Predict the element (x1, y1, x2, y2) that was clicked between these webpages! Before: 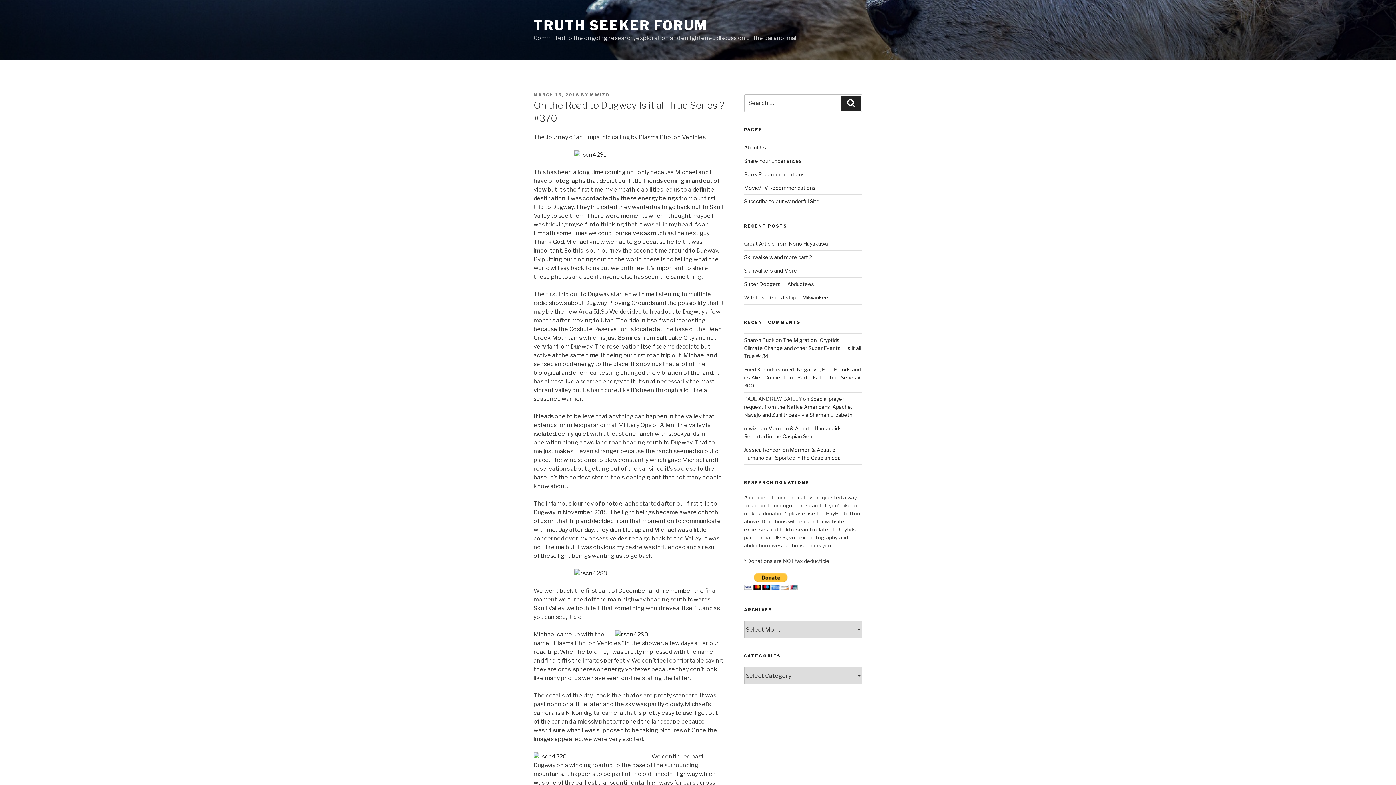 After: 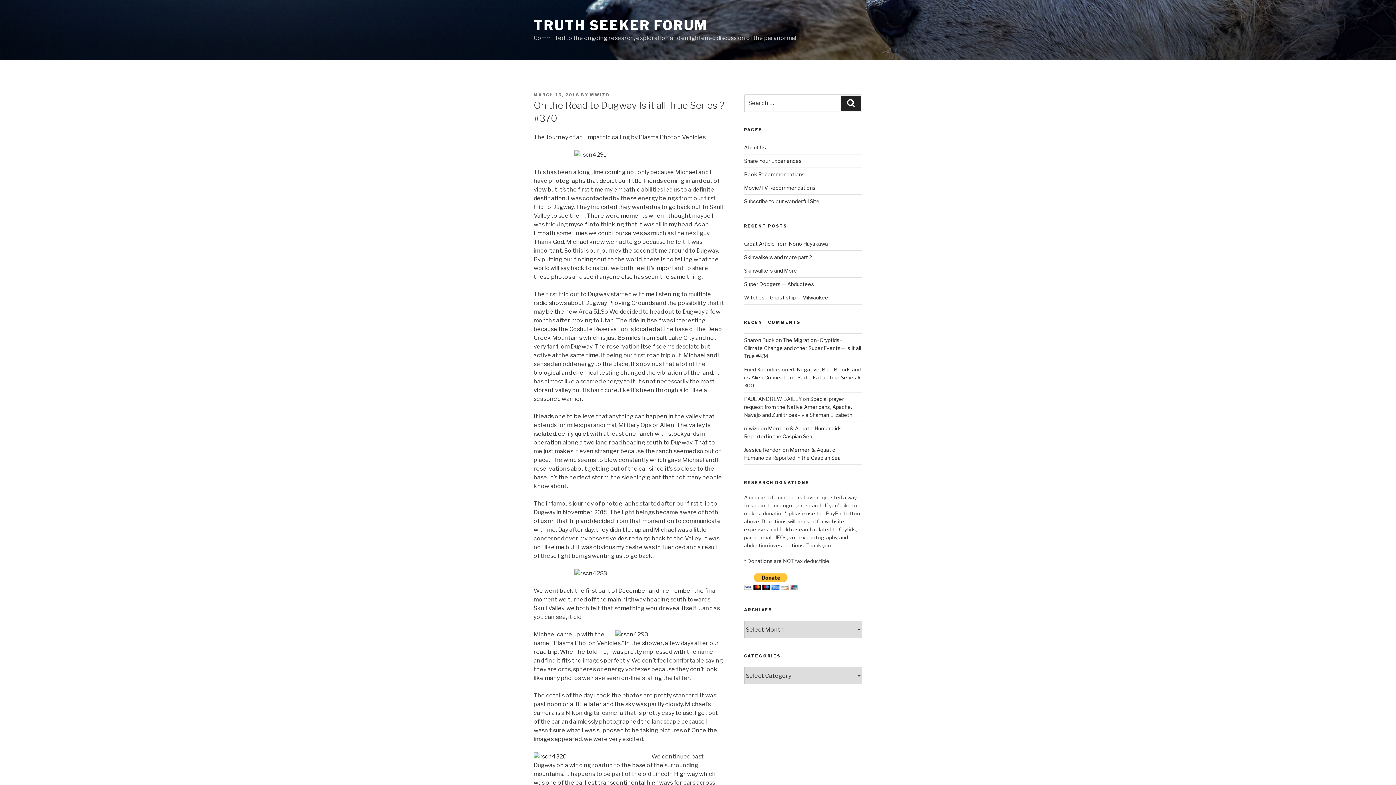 Action: label: MARCH 16, 2016 bbox: (533, 92, 579, 97)